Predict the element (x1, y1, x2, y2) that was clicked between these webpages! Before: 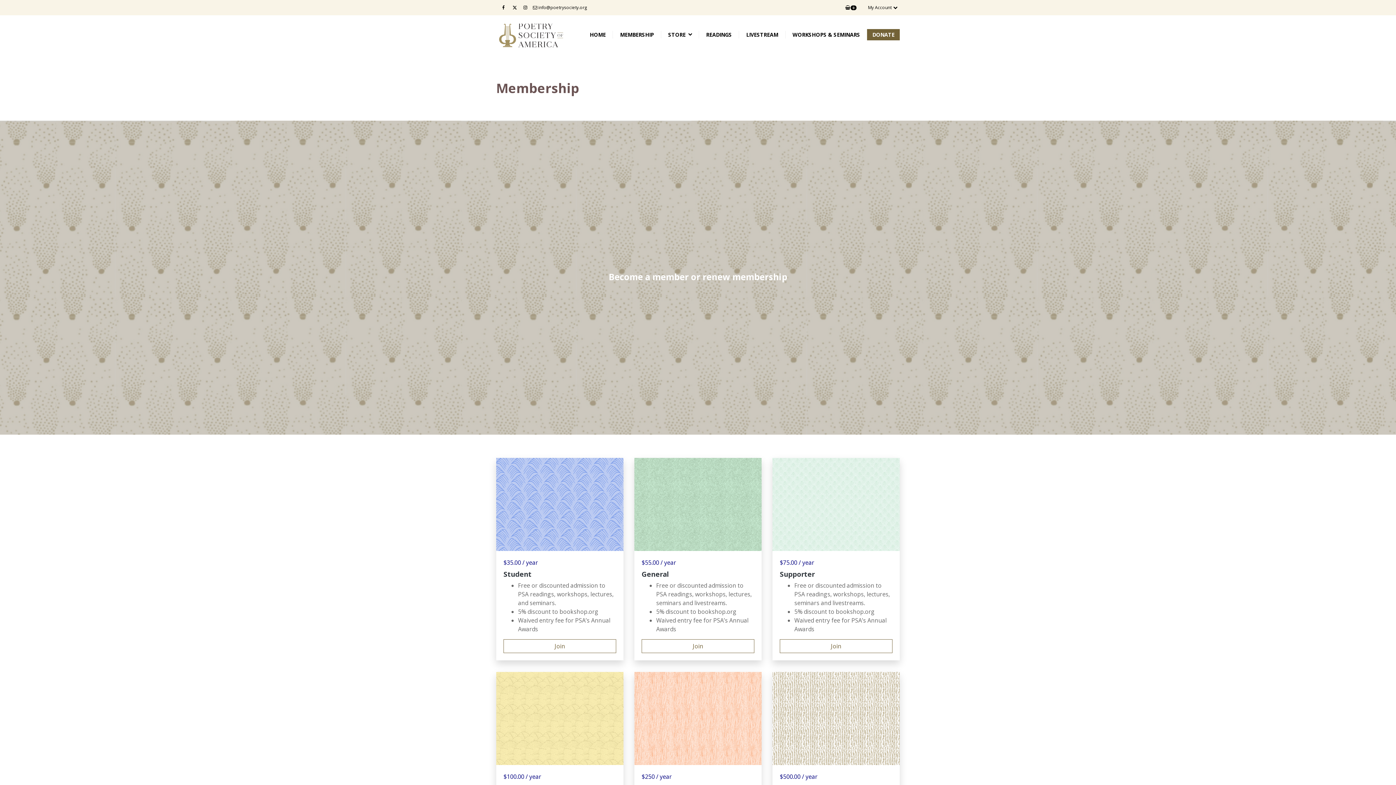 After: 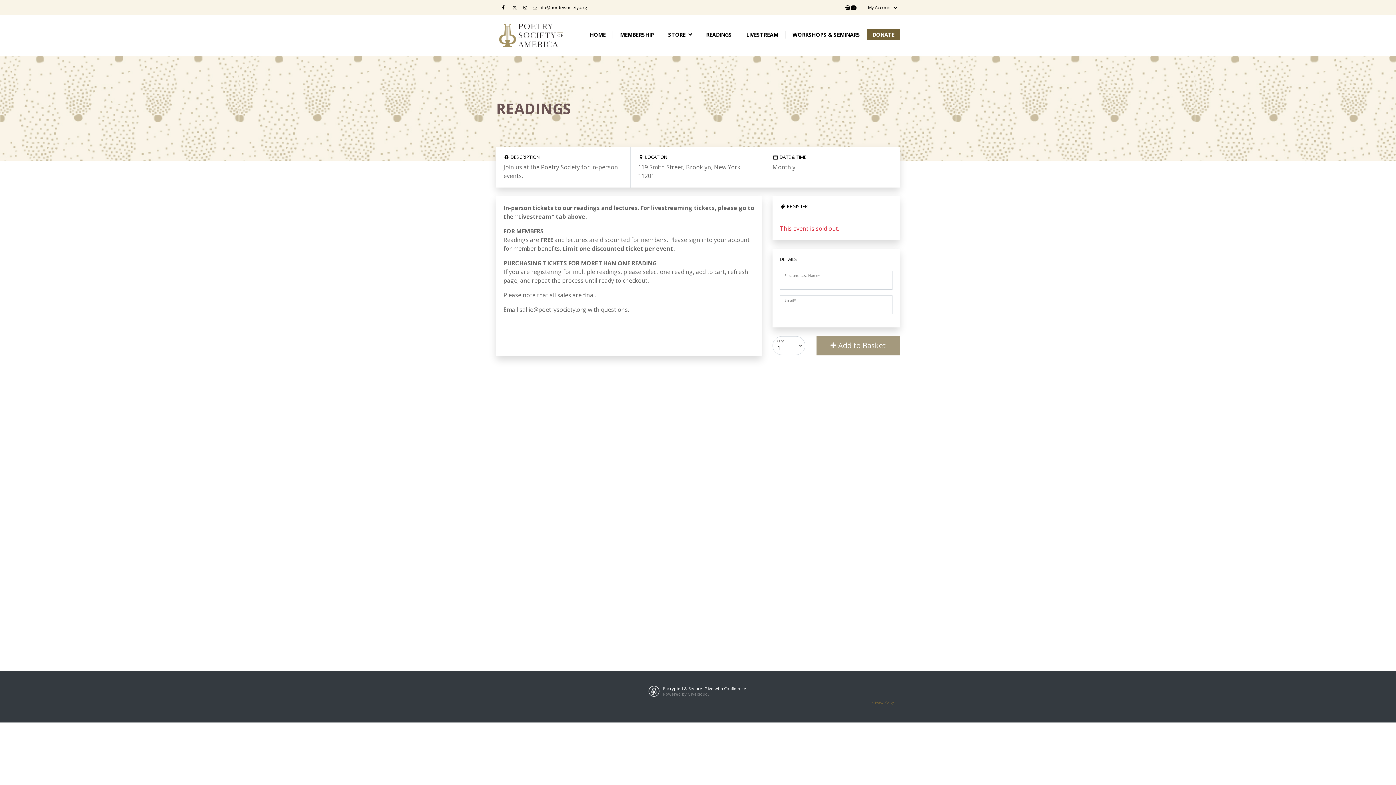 Action: label: READINGS bbox: (699, 30, 739, 38)